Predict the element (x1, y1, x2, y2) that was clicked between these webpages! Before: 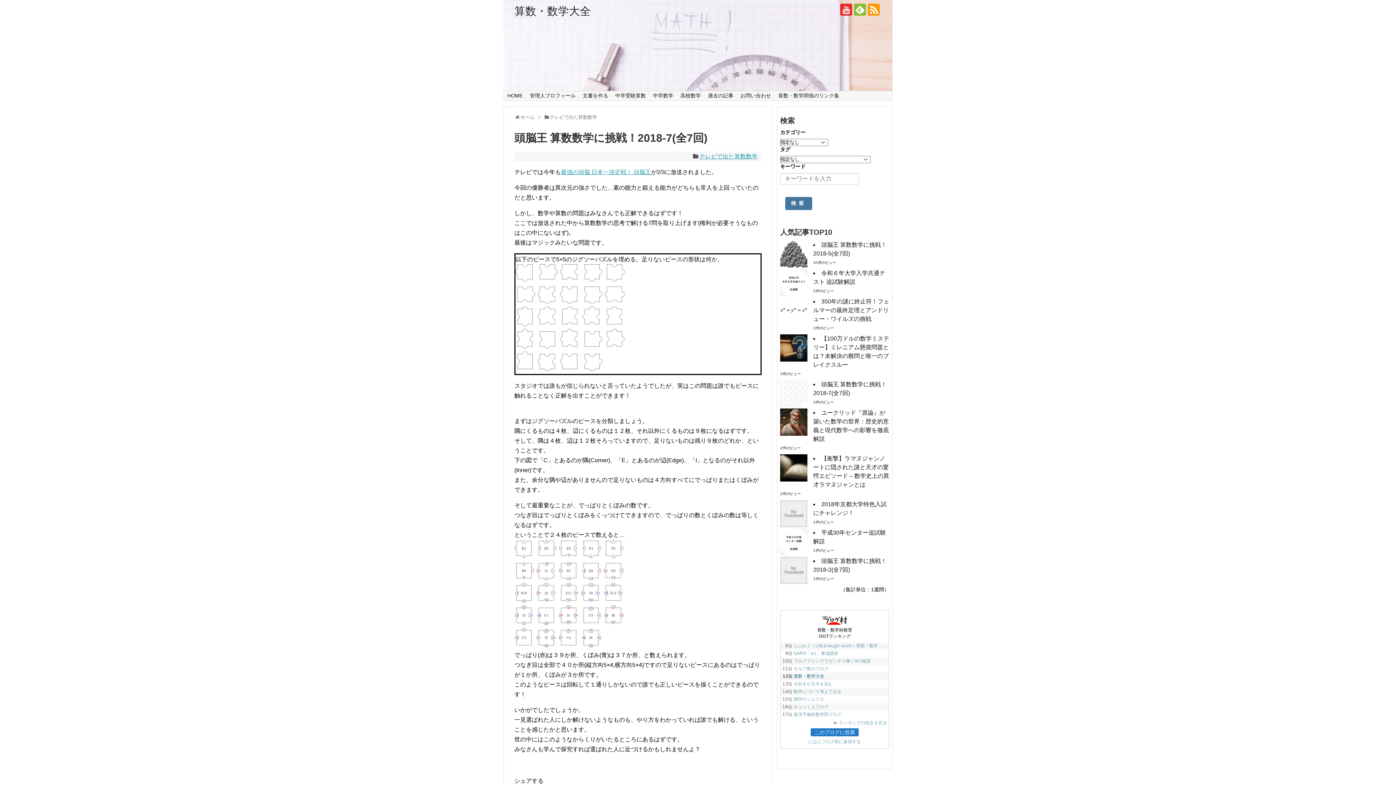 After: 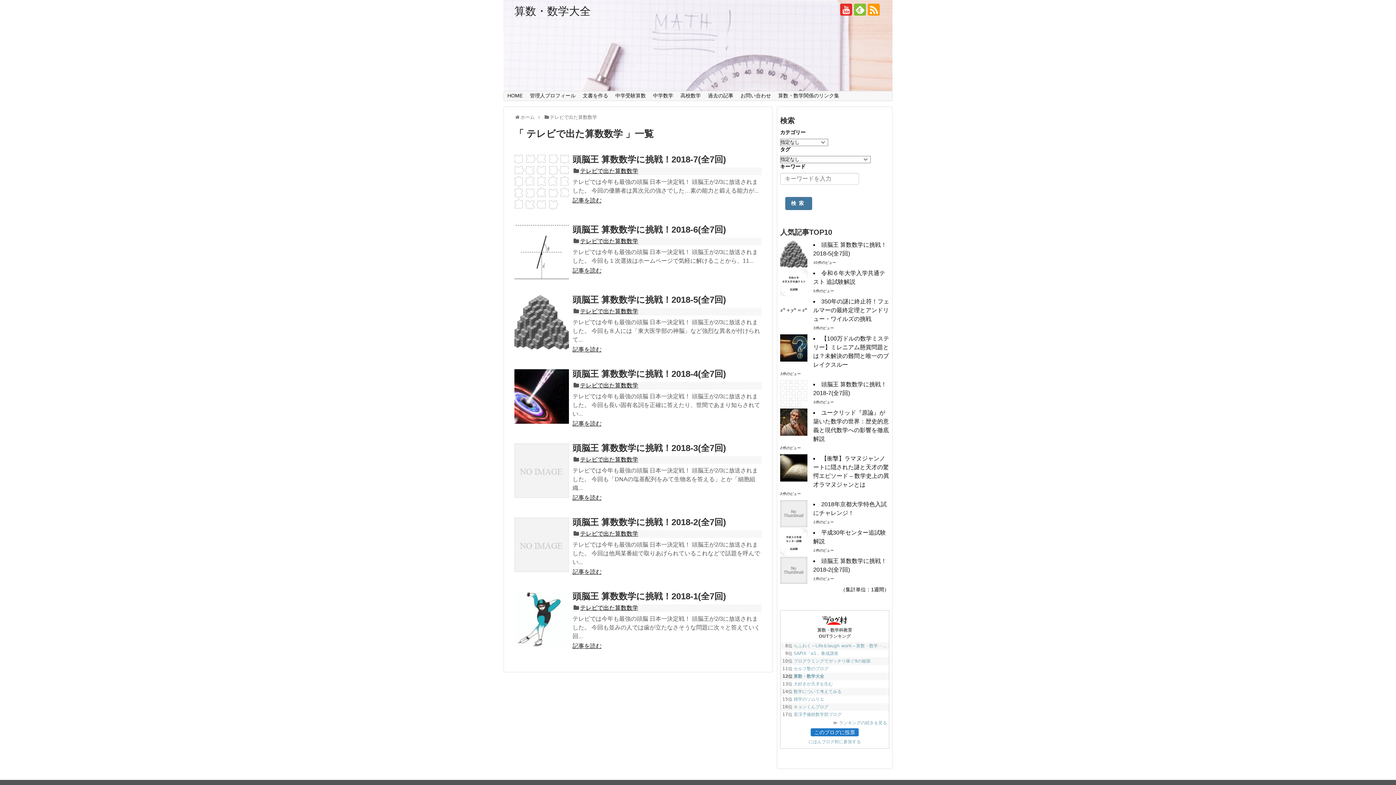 Action: label: テレビで出た算数数学 bbox: (699, 153, 757, 159)